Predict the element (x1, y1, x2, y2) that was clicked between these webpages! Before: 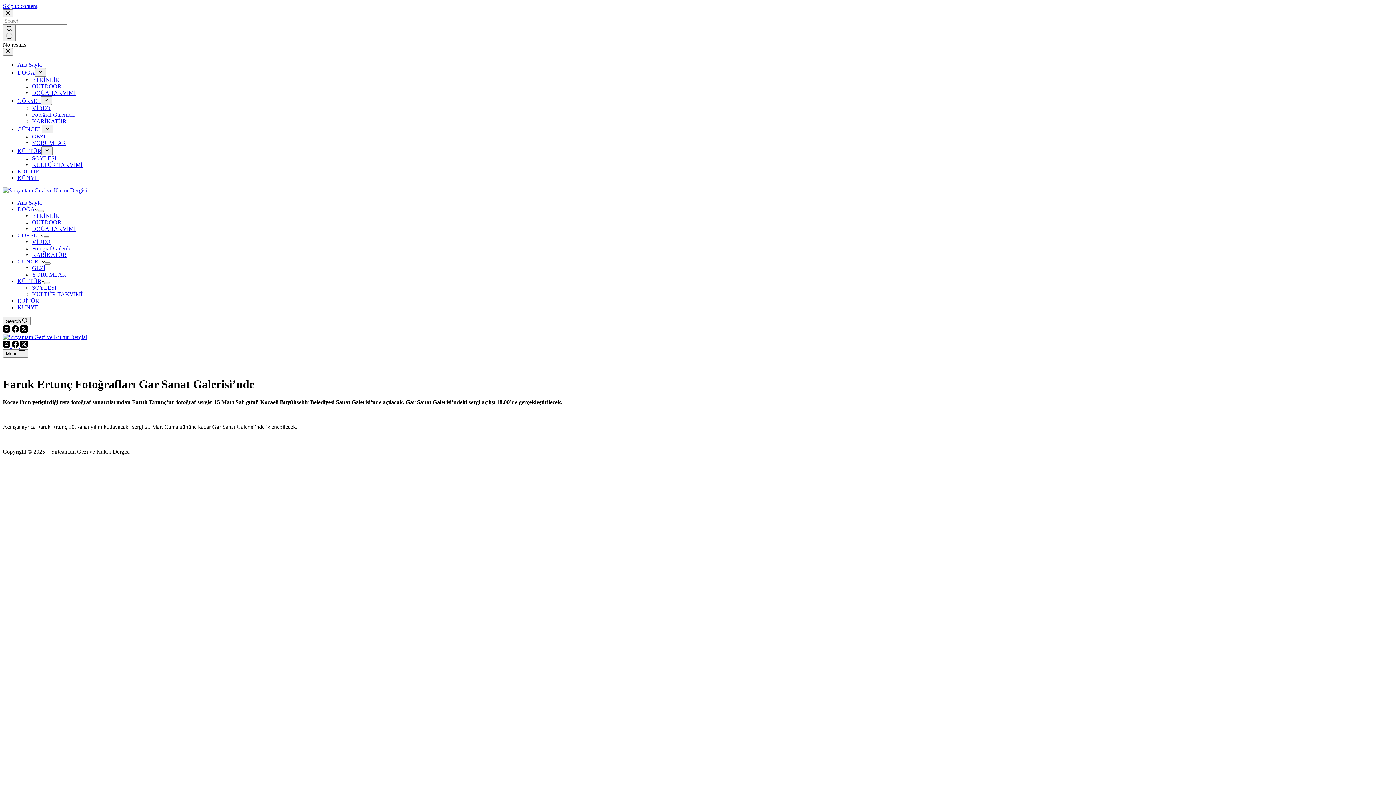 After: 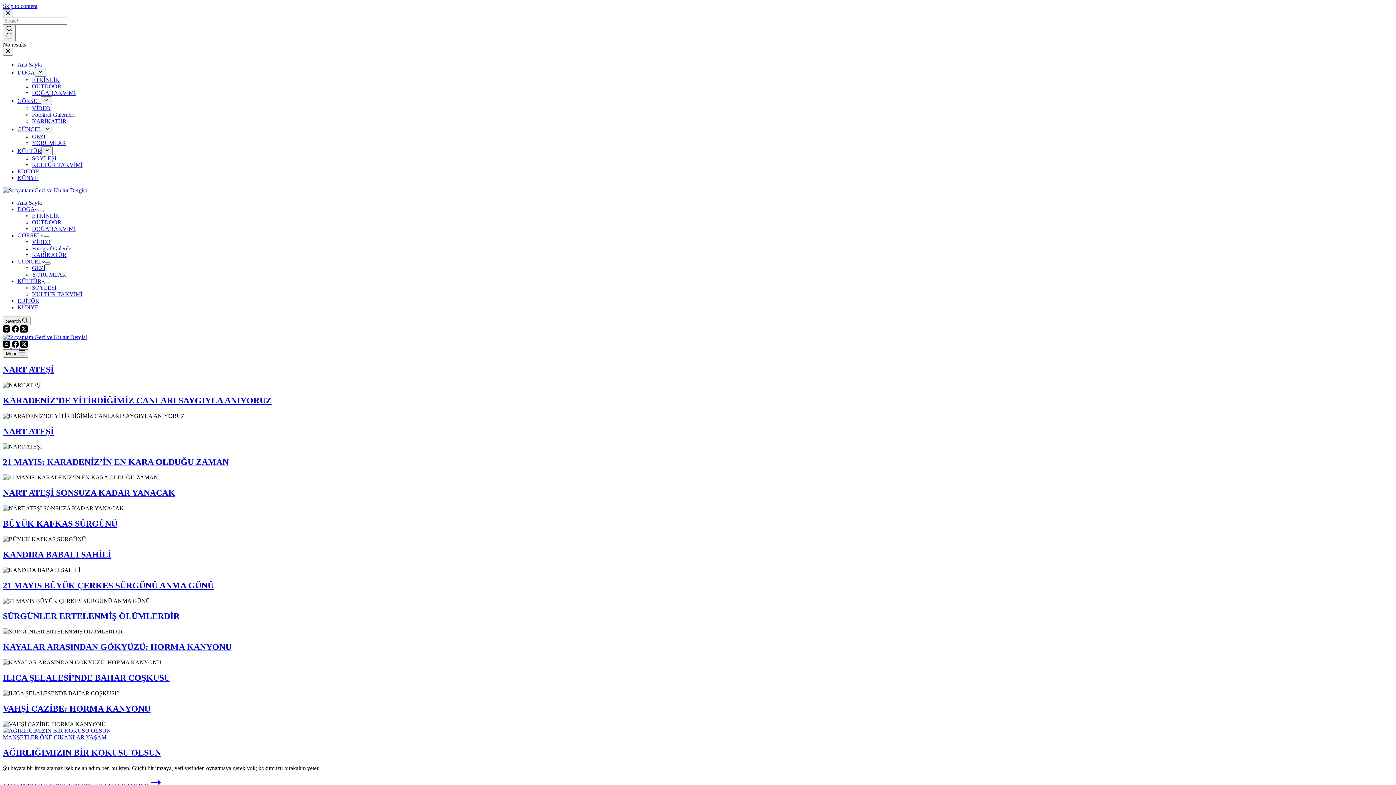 Action: bbox: (2, 334, 86, 340)